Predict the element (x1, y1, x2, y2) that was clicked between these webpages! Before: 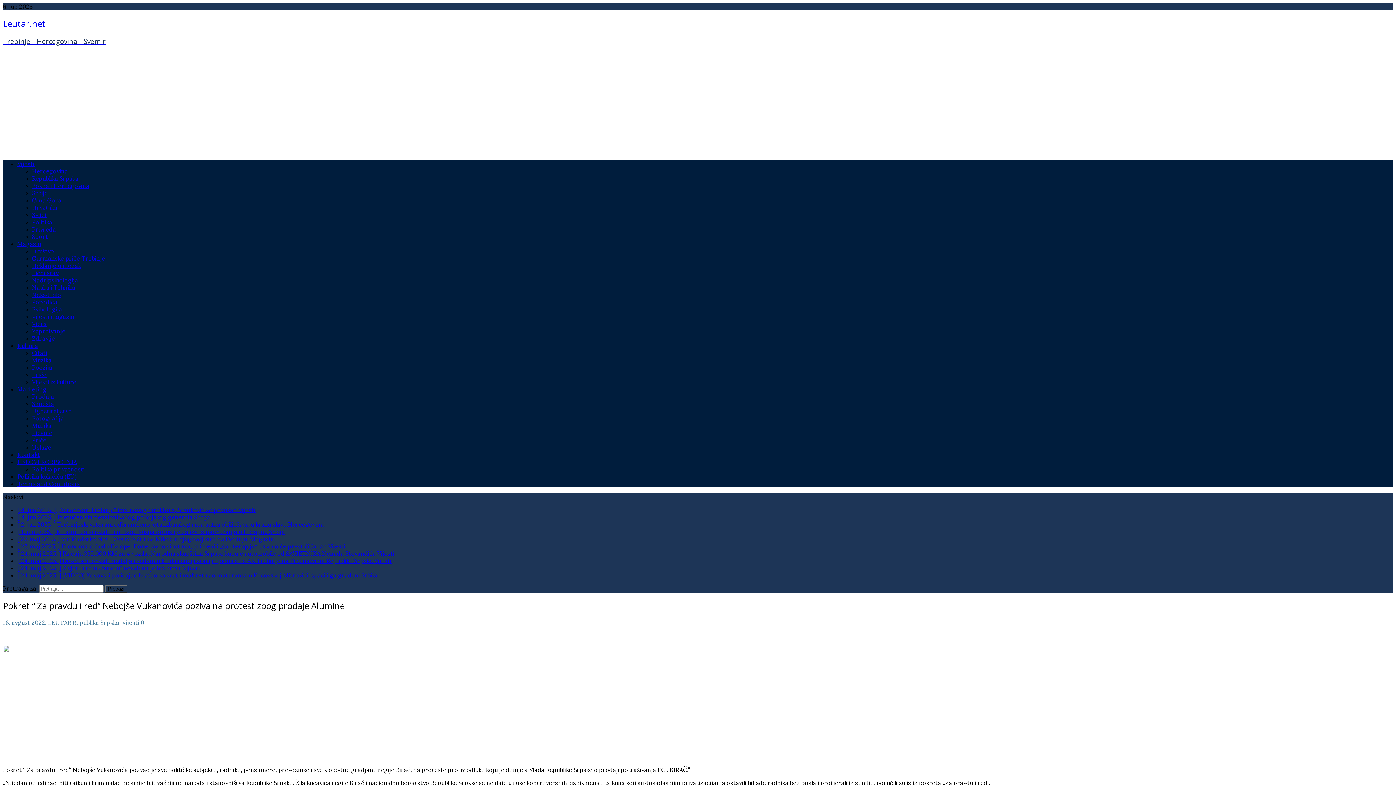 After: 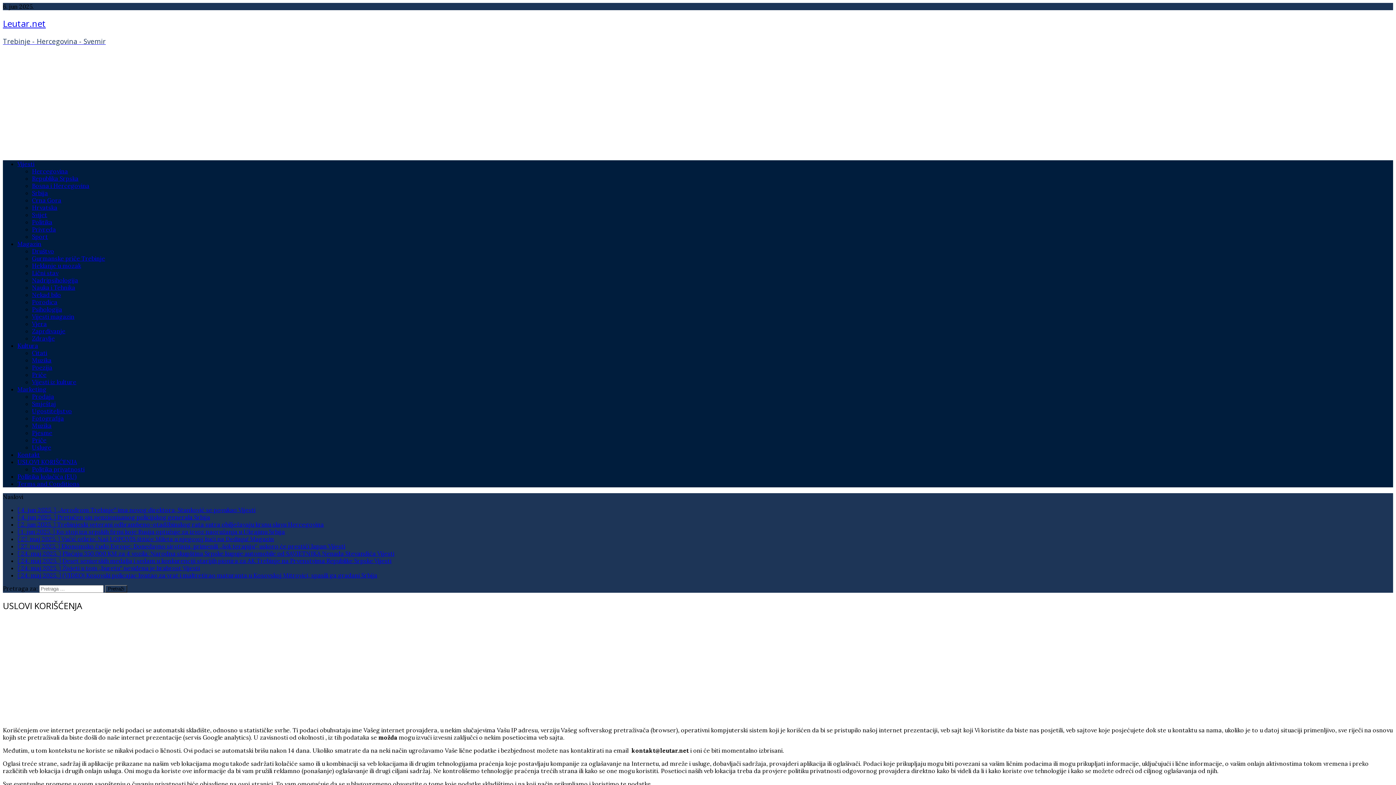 Action: label: USLOVI KORIŠĆENJA bbox: (17, 458, 77, 465)